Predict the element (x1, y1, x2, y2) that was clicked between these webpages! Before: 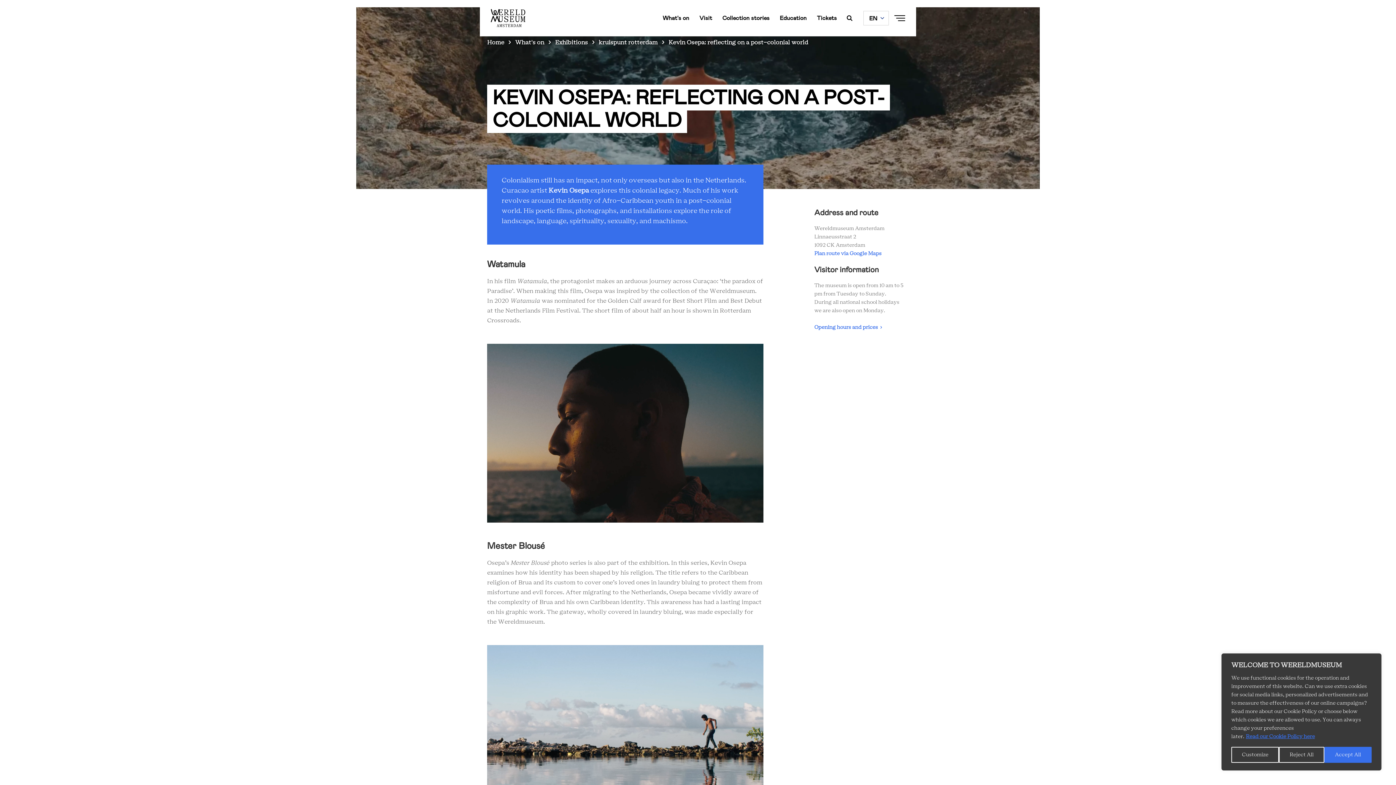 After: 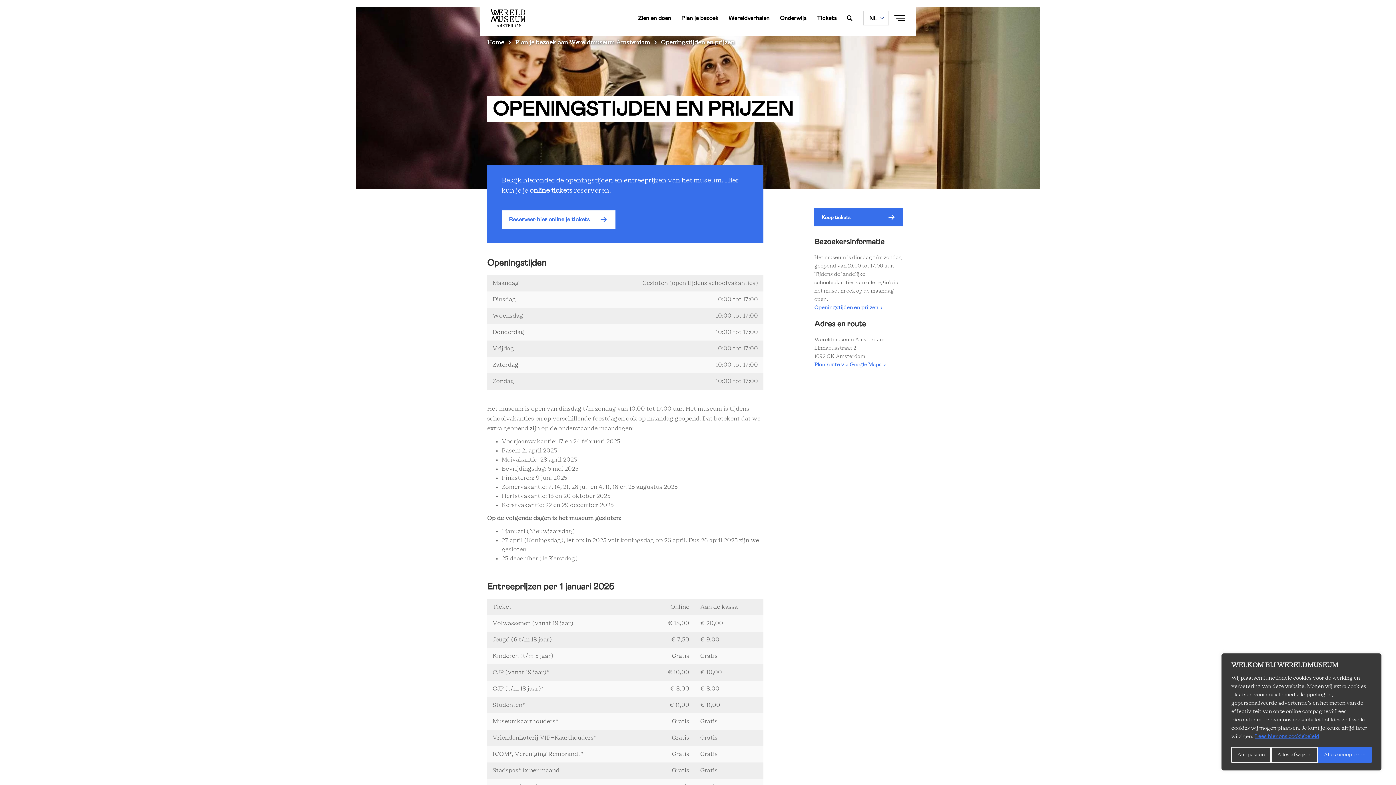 Action: label: Opening hours and prices  › bbox: (814, 325, 882, 330)